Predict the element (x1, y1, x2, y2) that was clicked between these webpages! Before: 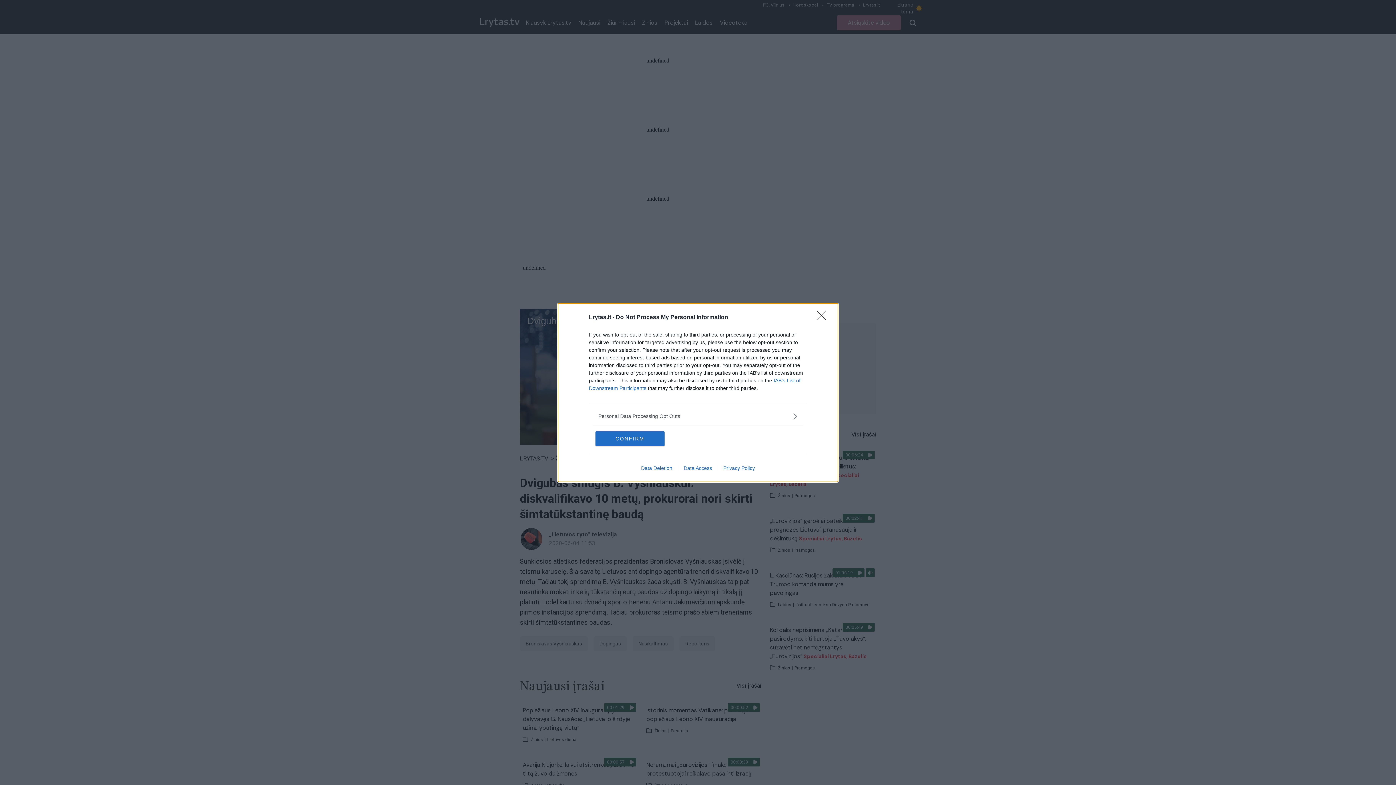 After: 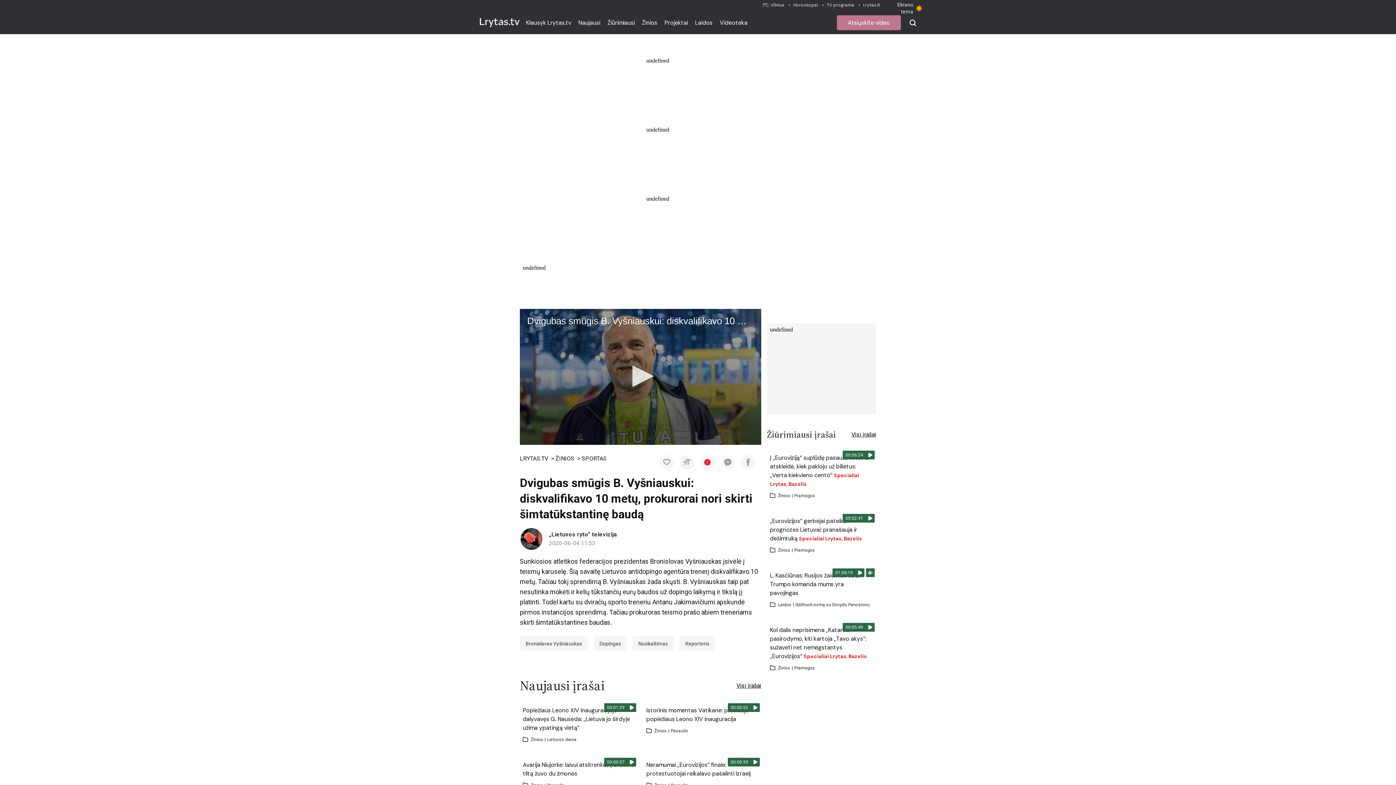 Action: label: Close bbox: (817, 310, 830, 324)